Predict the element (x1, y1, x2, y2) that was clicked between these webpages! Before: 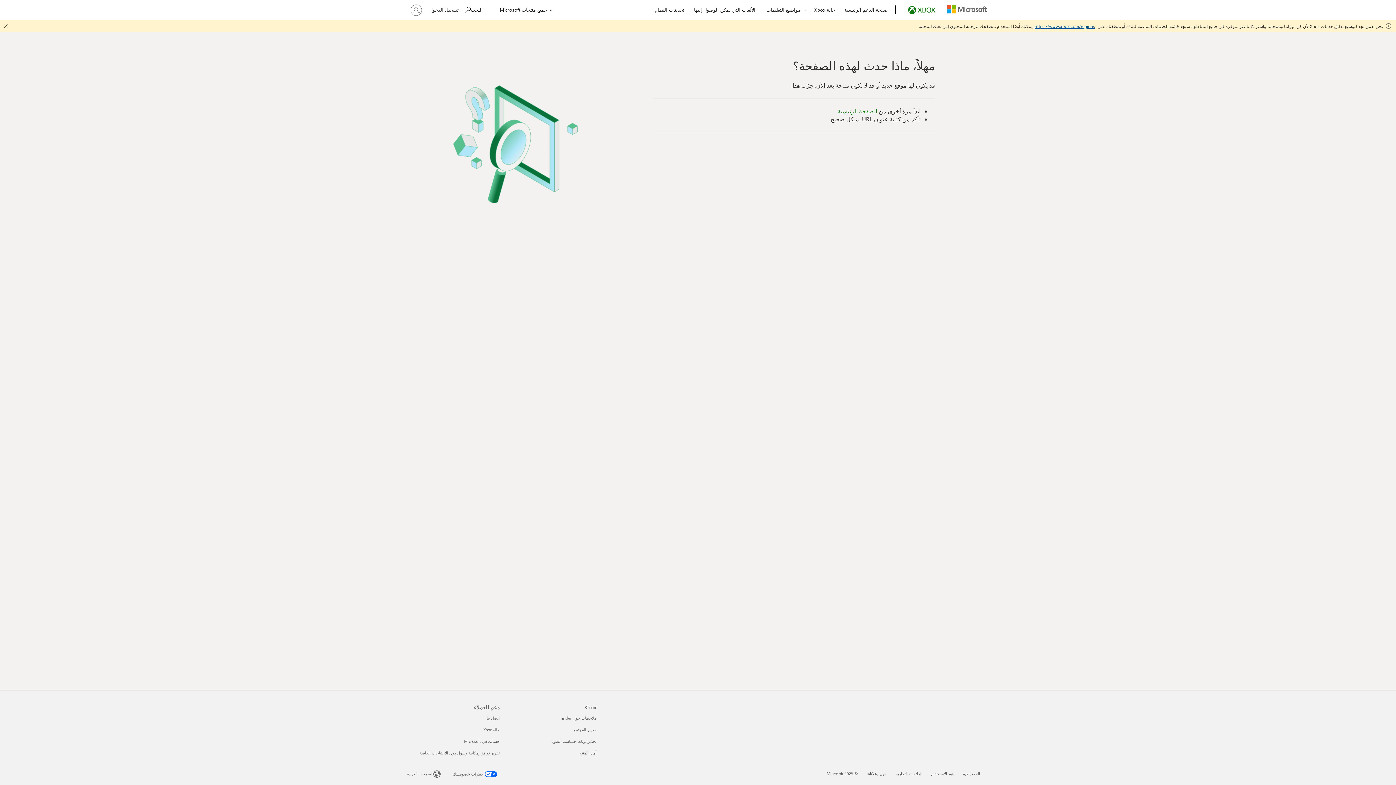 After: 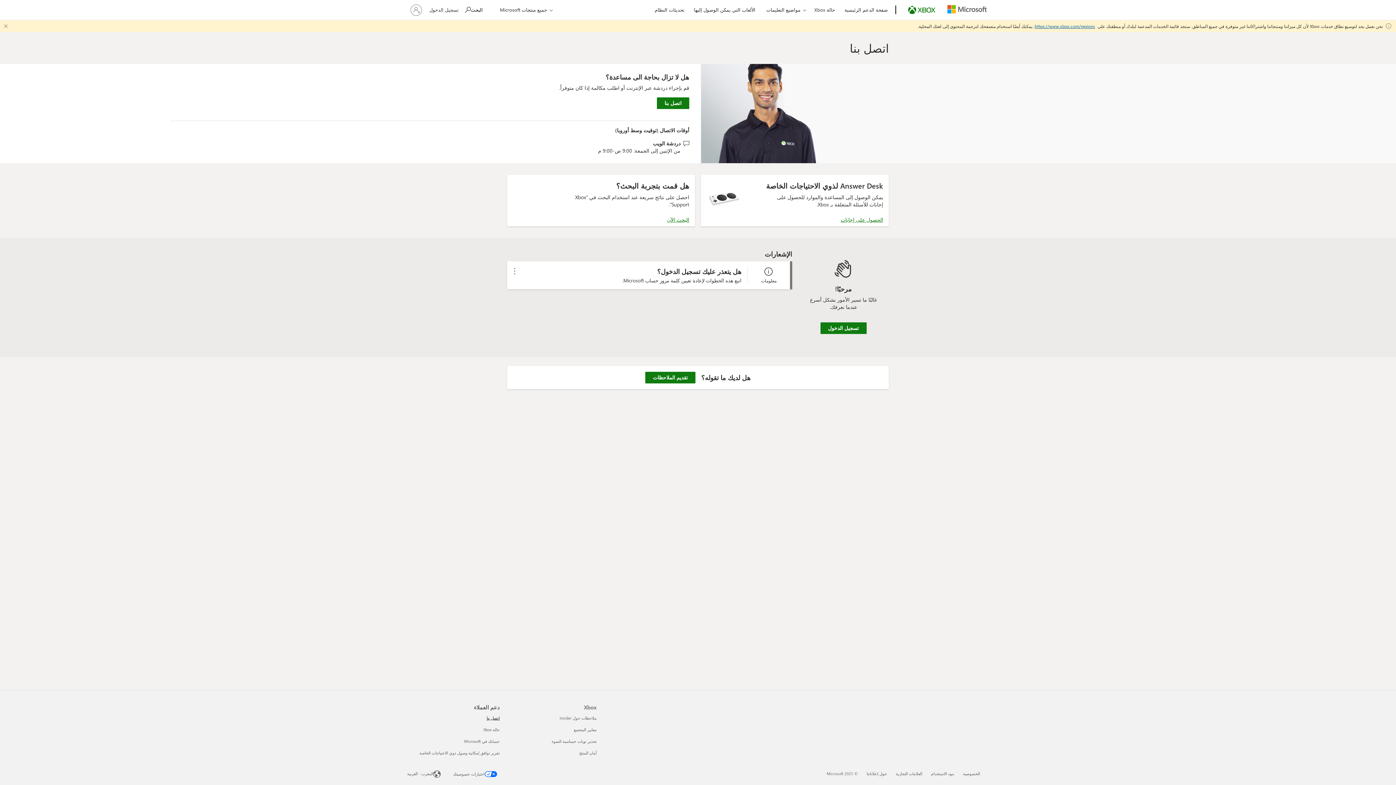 Action: bbox: (486, 715, 499, 721) label: ‎اتصل بنا ‎1 من ‎4